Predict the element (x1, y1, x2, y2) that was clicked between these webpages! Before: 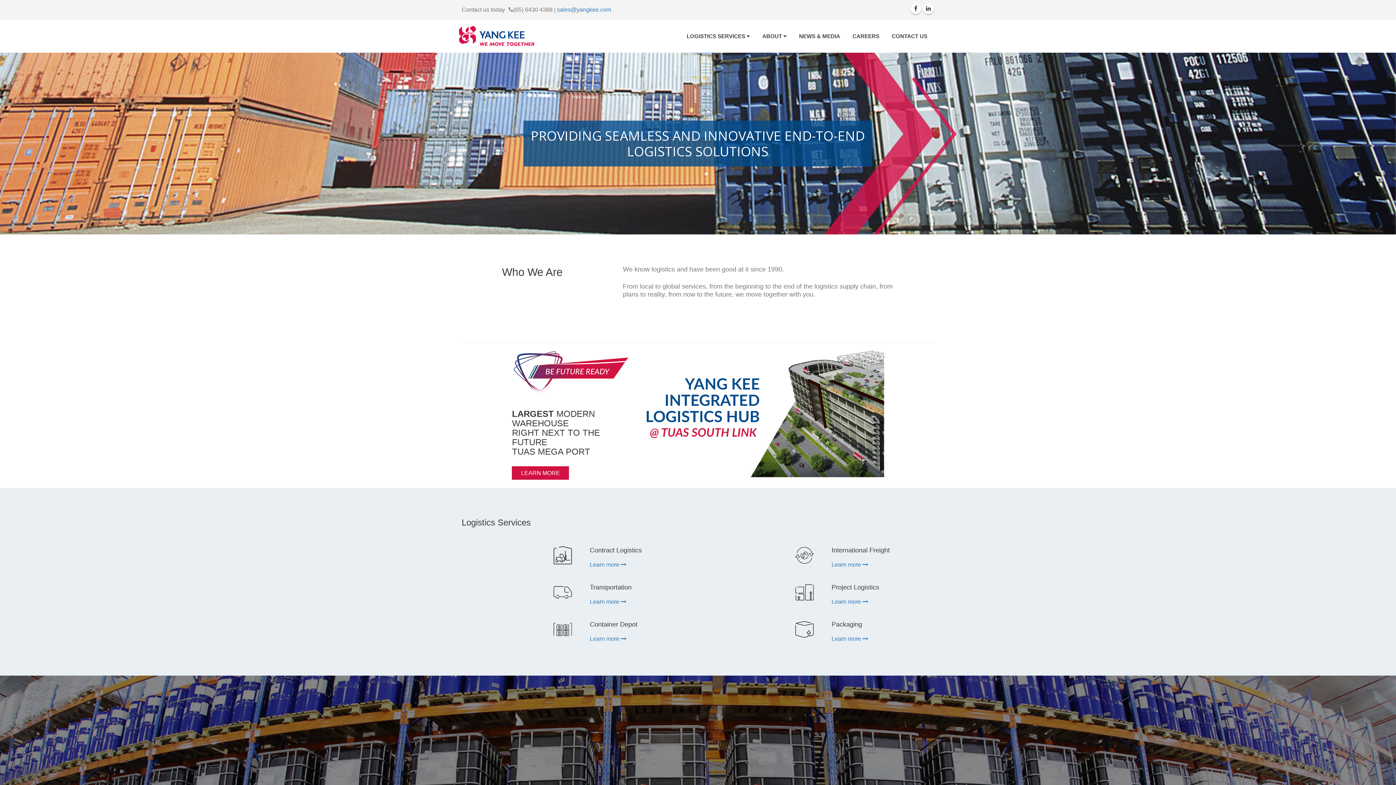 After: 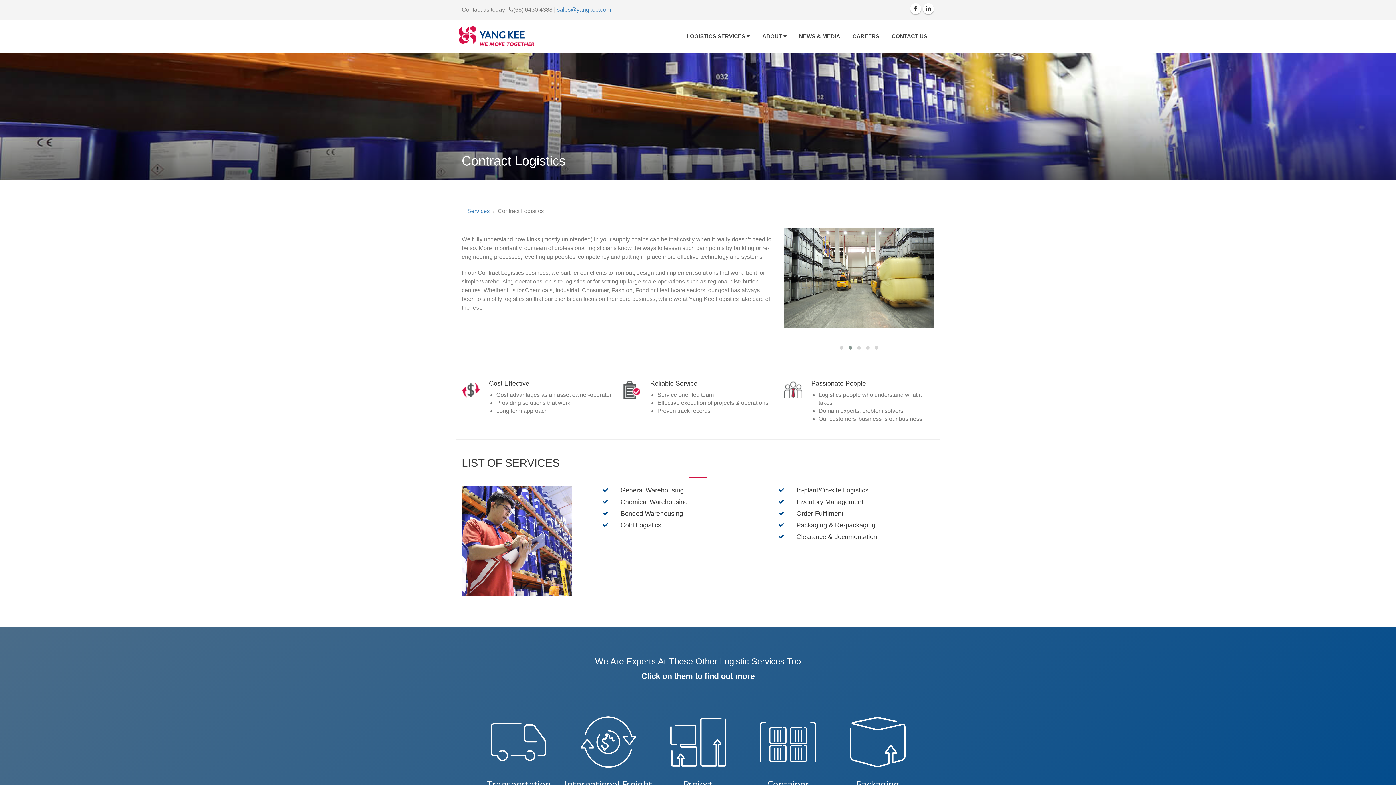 Action: label: Learn more  bbox: (590, 561, 626, 568)